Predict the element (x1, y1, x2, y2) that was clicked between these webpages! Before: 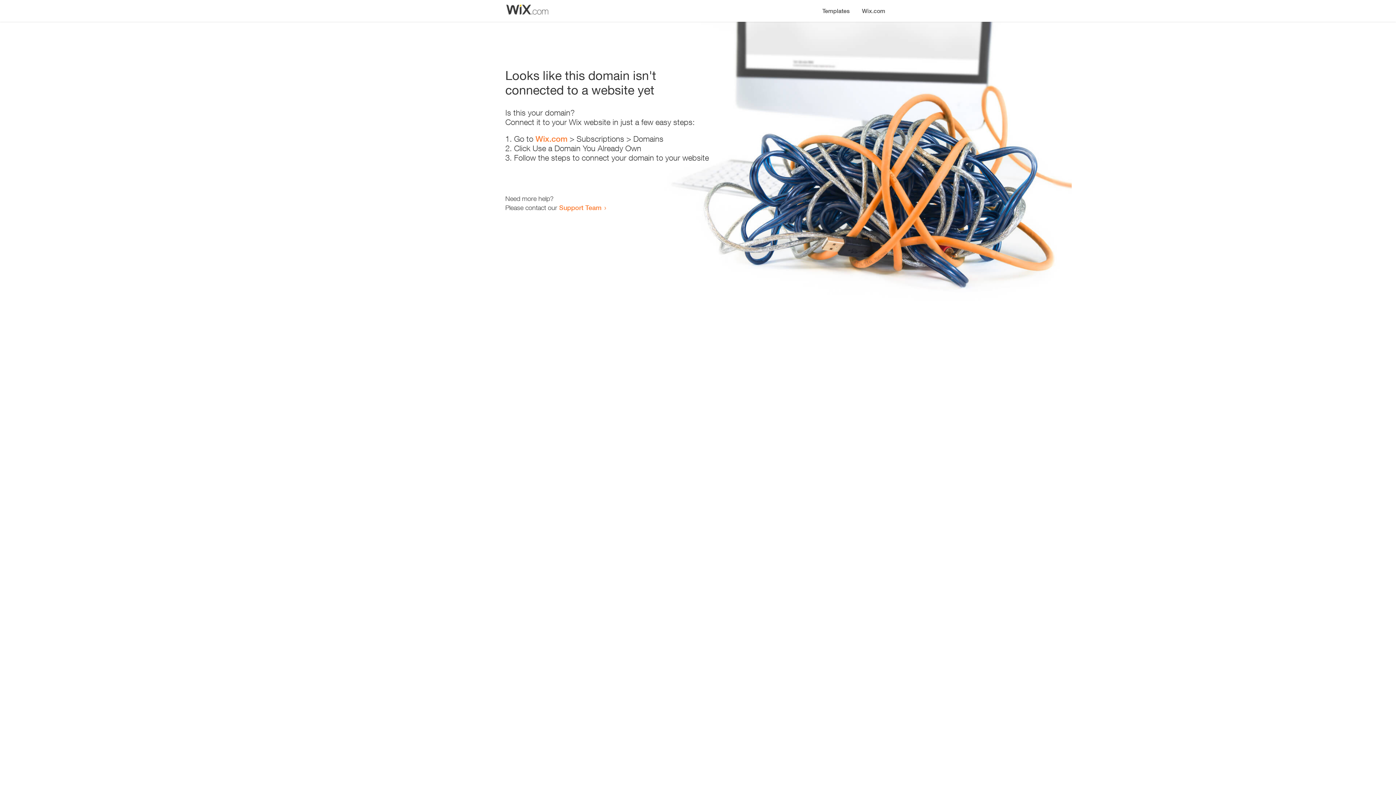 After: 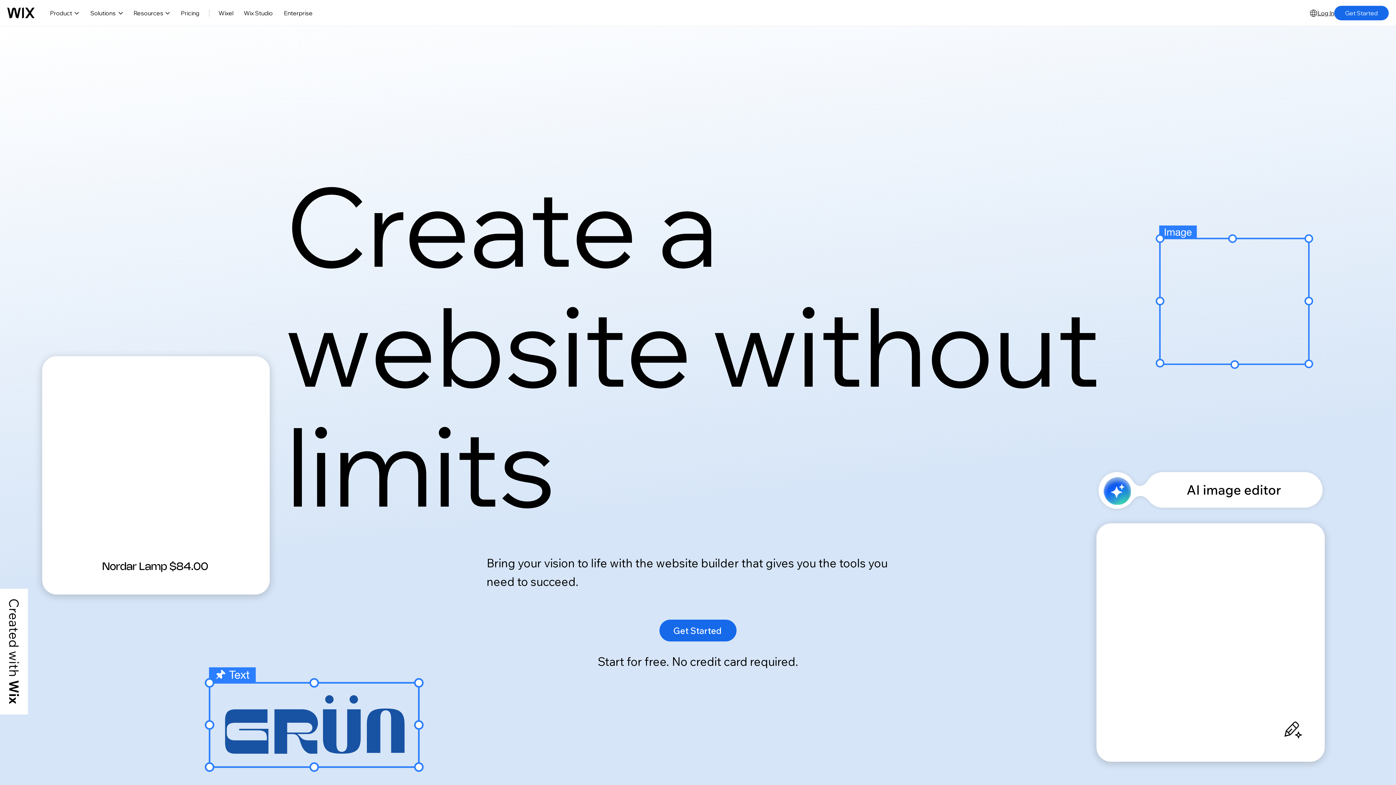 Action: bbox: (856, 0, 890, 14) label: Wix.com